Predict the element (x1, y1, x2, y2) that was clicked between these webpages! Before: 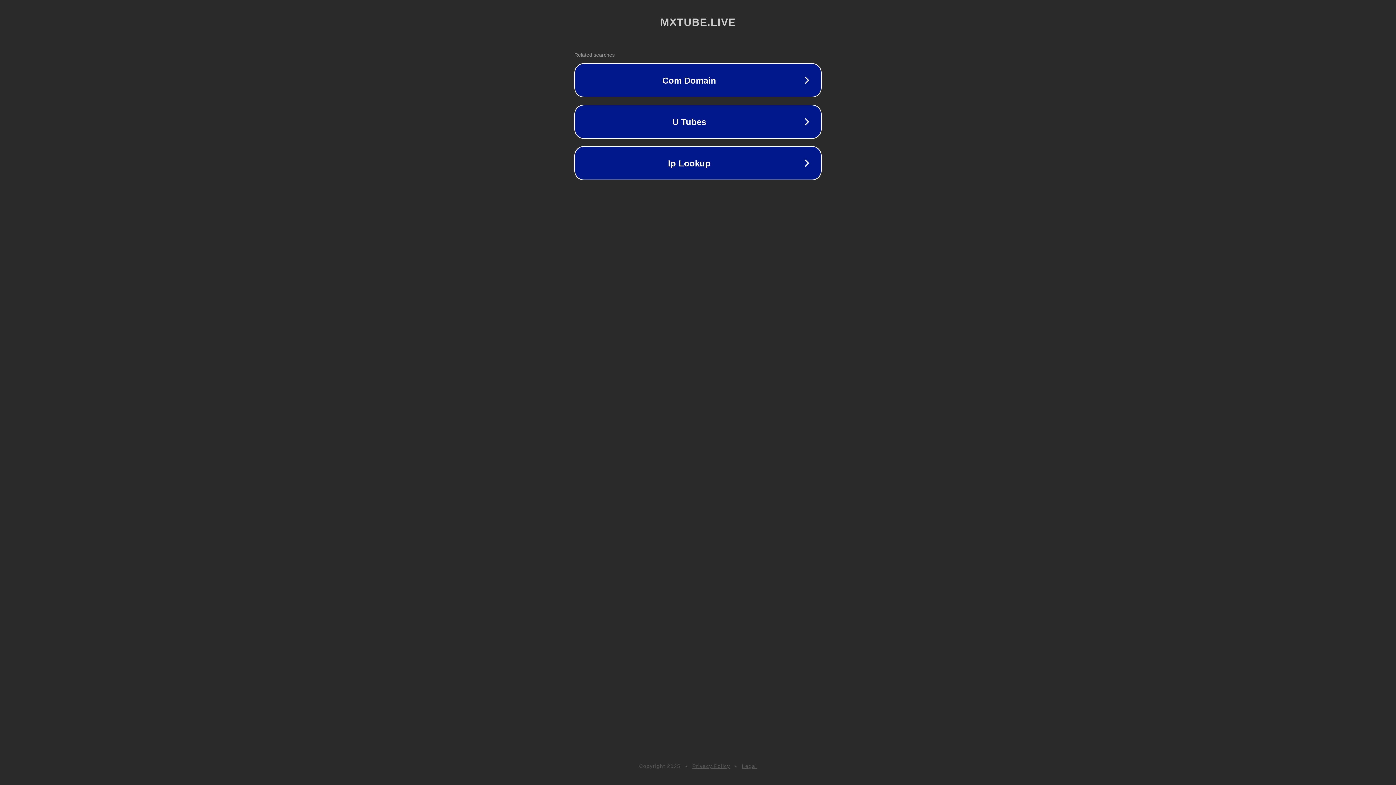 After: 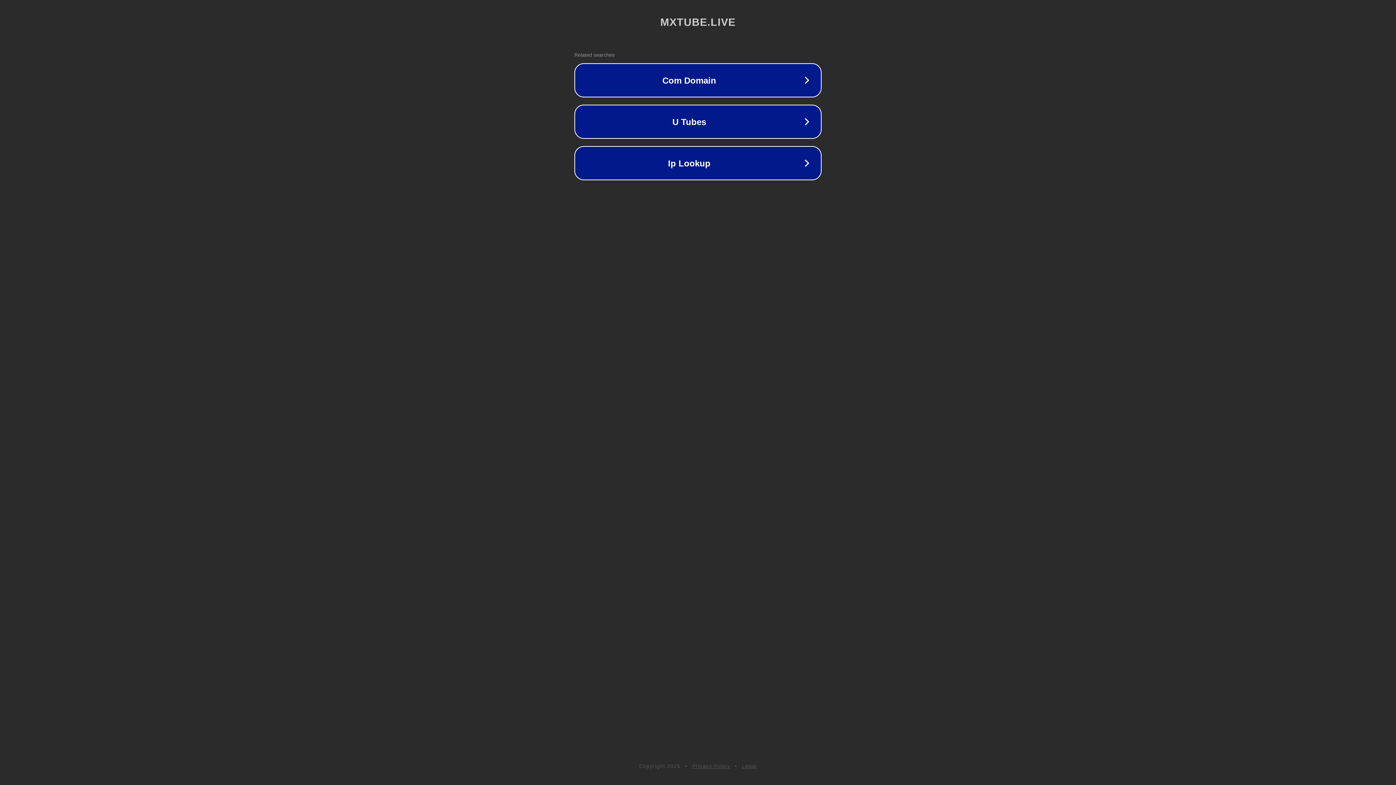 Action: label: Privacy Policy bbox: (692, 763, 730, 769)